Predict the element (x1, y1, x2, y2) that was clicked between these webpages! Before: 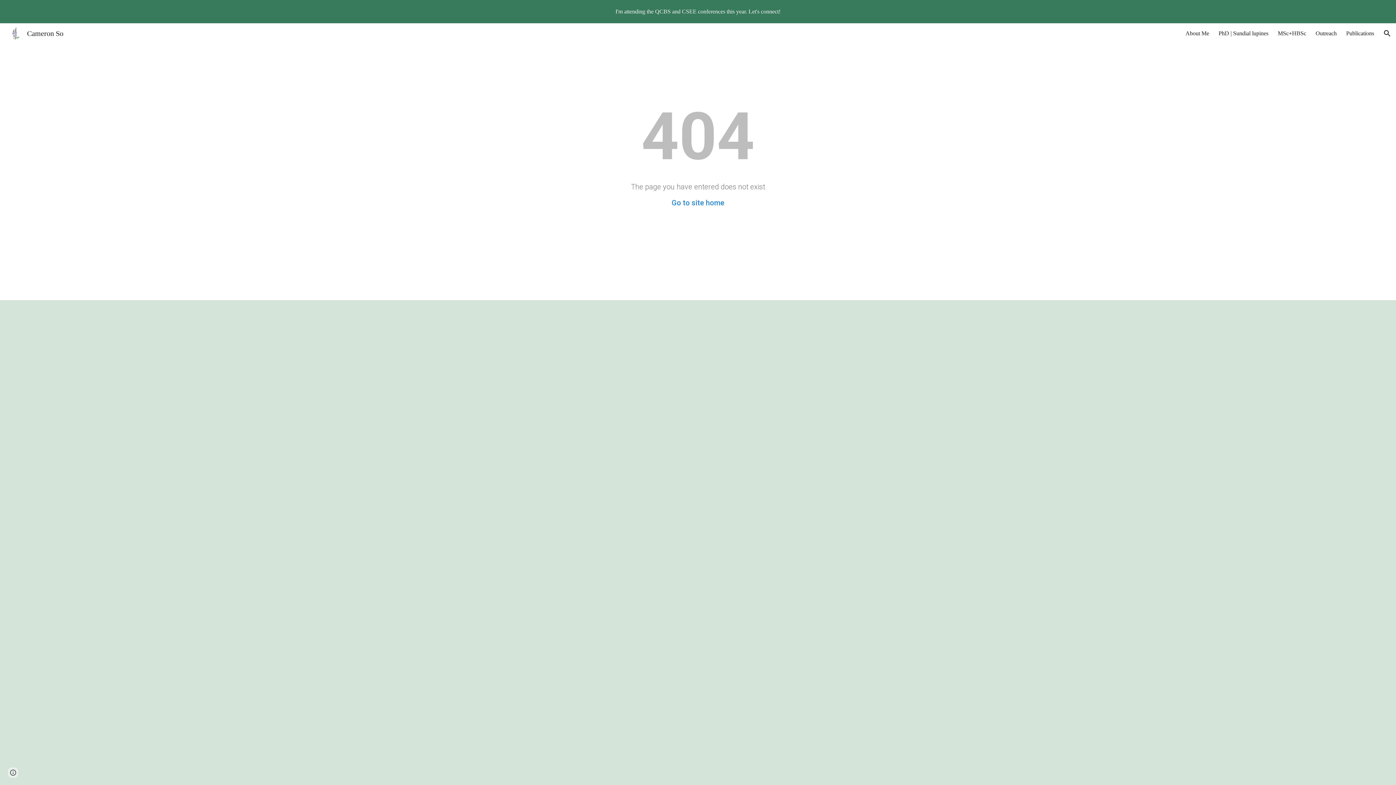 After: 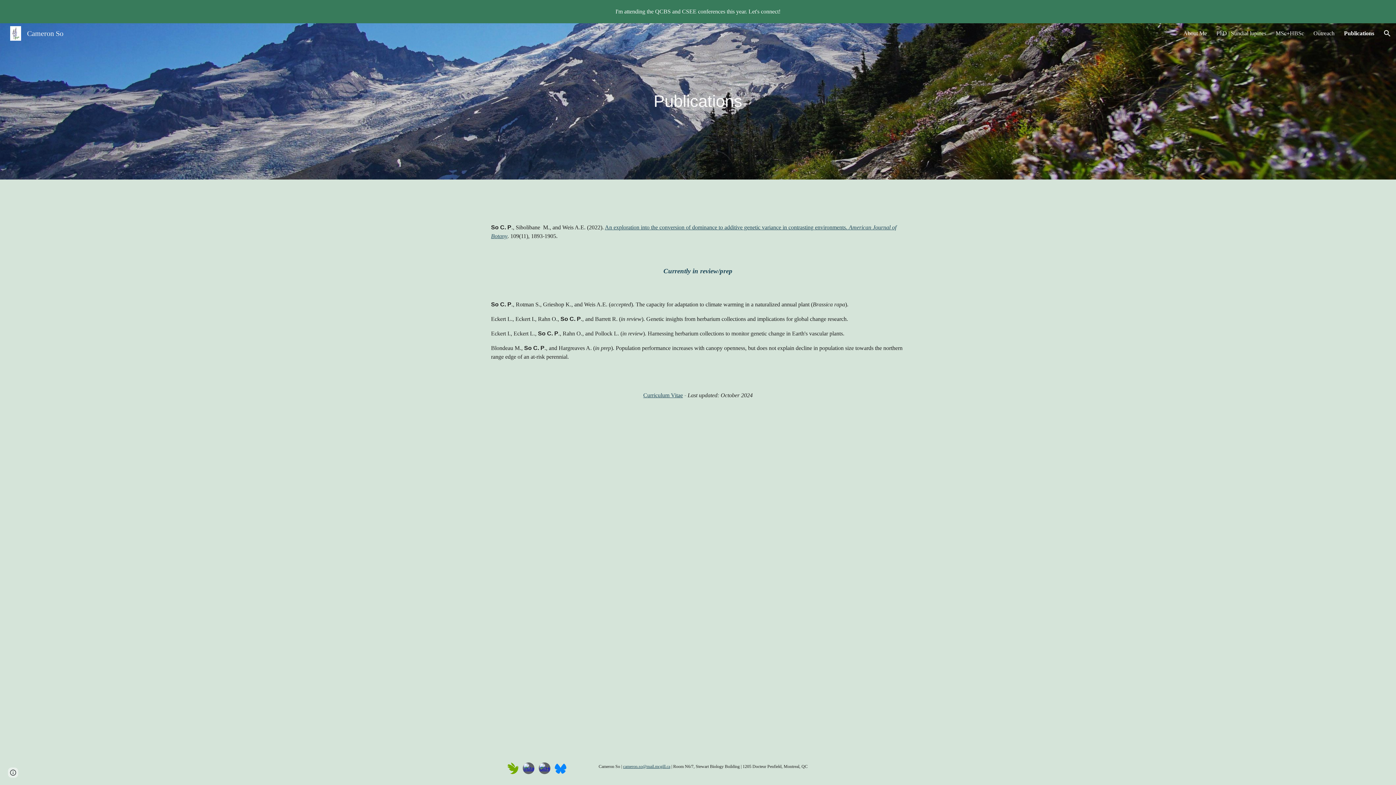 Action: bbox: (1346, 30, 1374, 36) label: Publications